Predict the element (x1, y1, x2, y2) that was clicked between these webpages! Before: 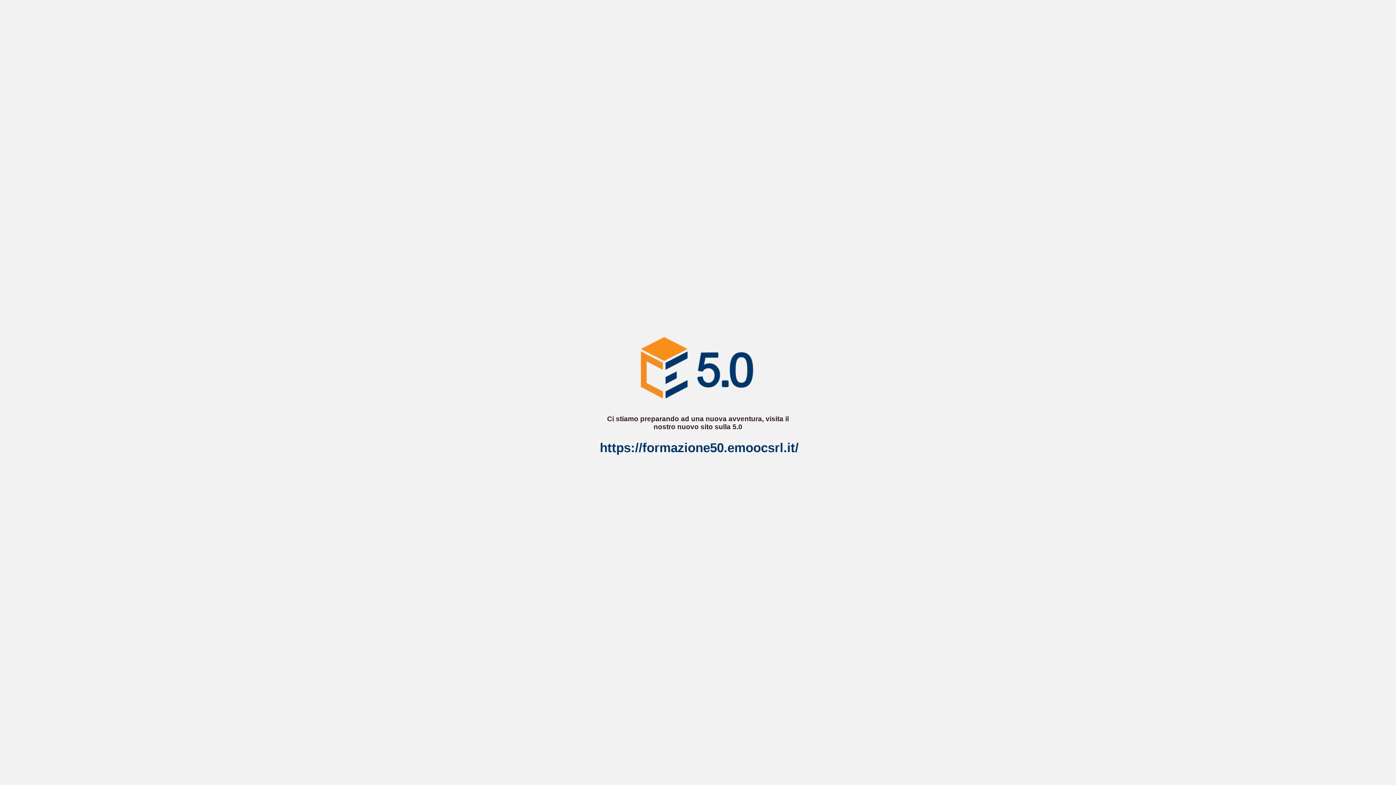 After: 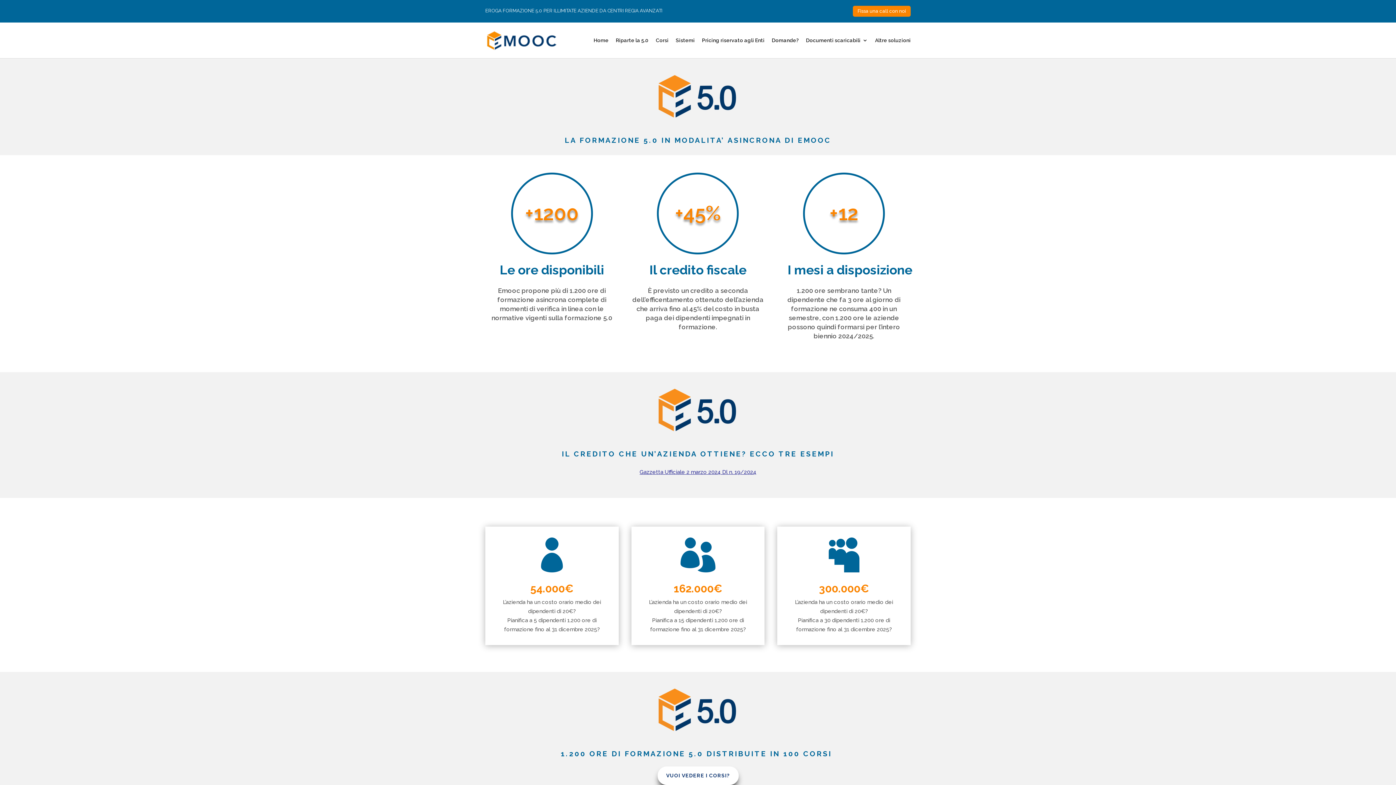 Action: label: https://formazione50.emoocsrl.it/ bbox: (600, 440, 798, 454)